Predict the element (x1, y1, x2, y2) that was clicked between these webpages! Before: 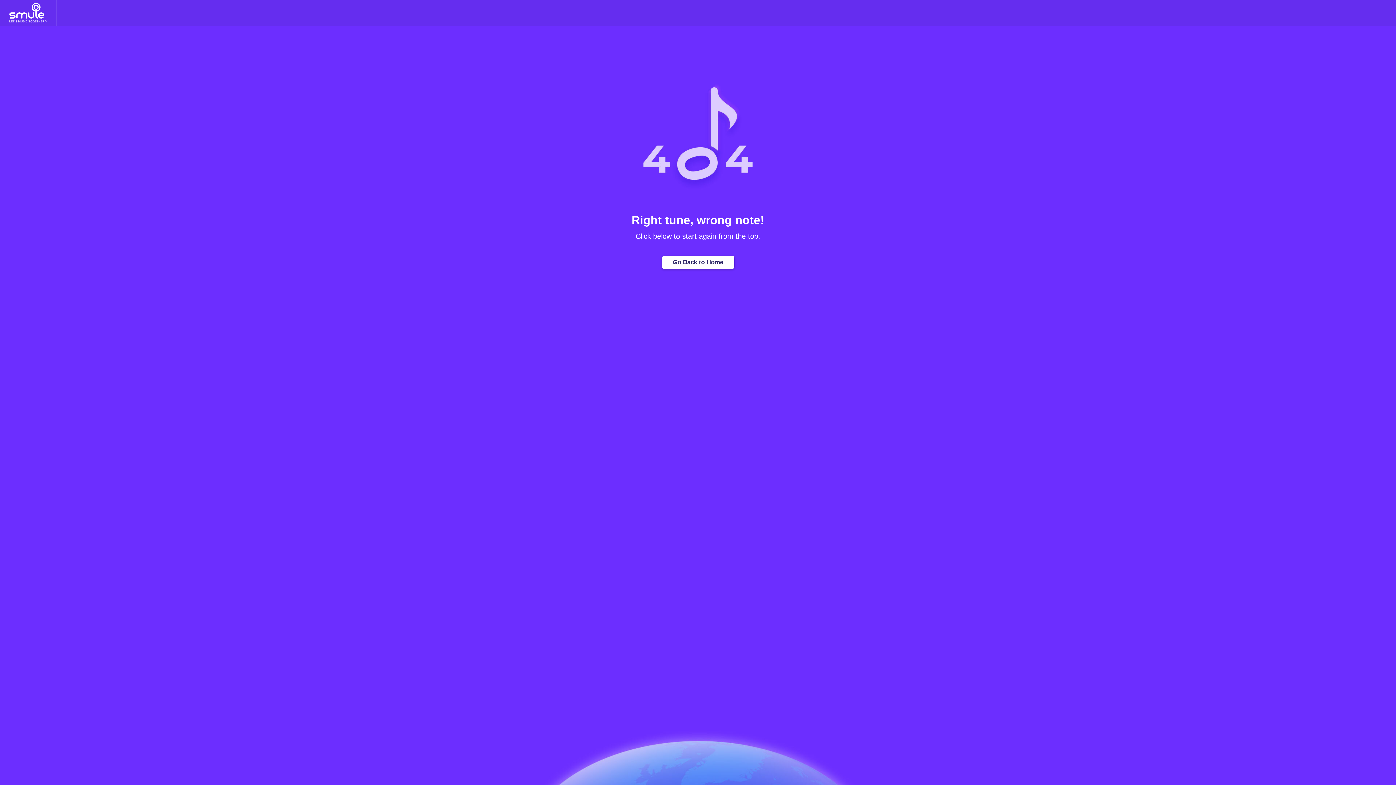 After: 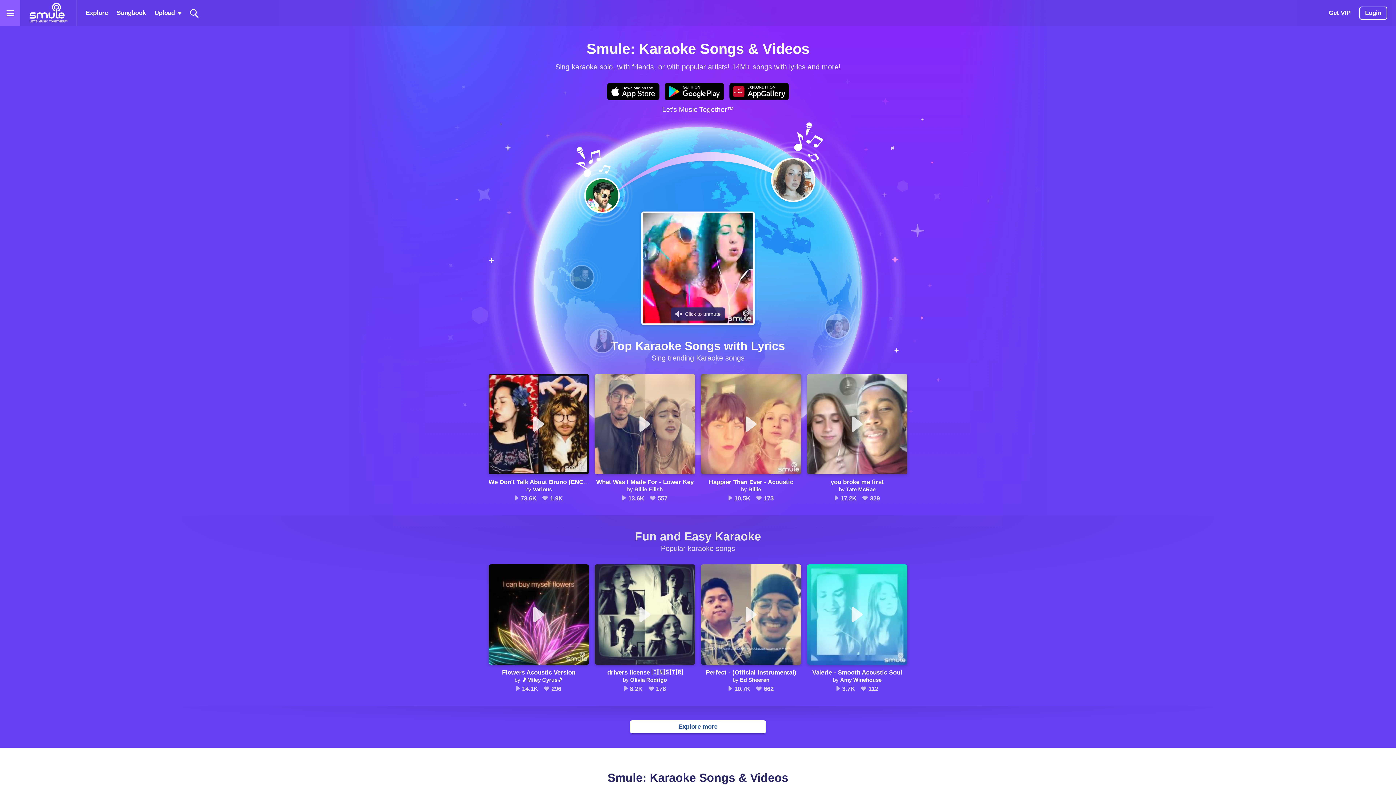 Action: label: Home page bbox: (8, 0, 47, 26)